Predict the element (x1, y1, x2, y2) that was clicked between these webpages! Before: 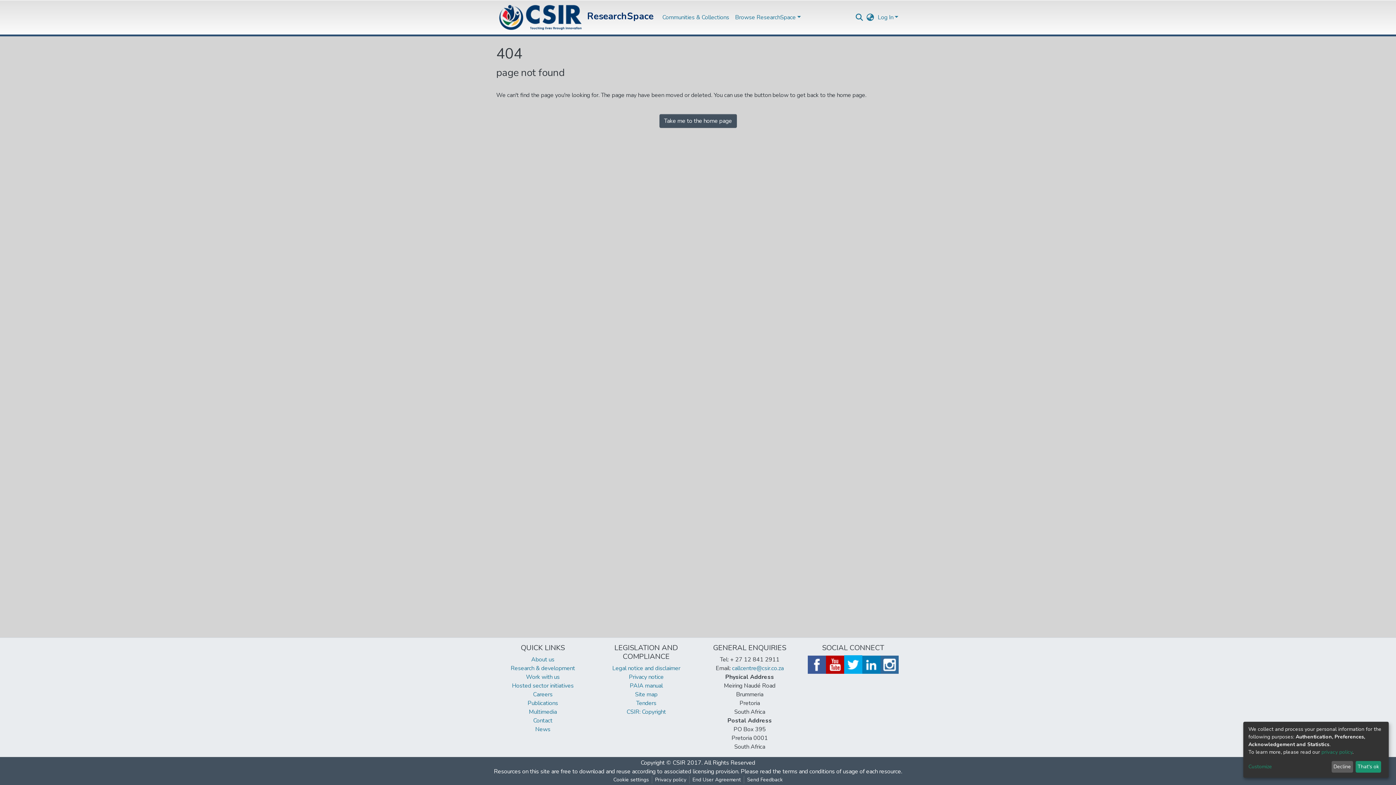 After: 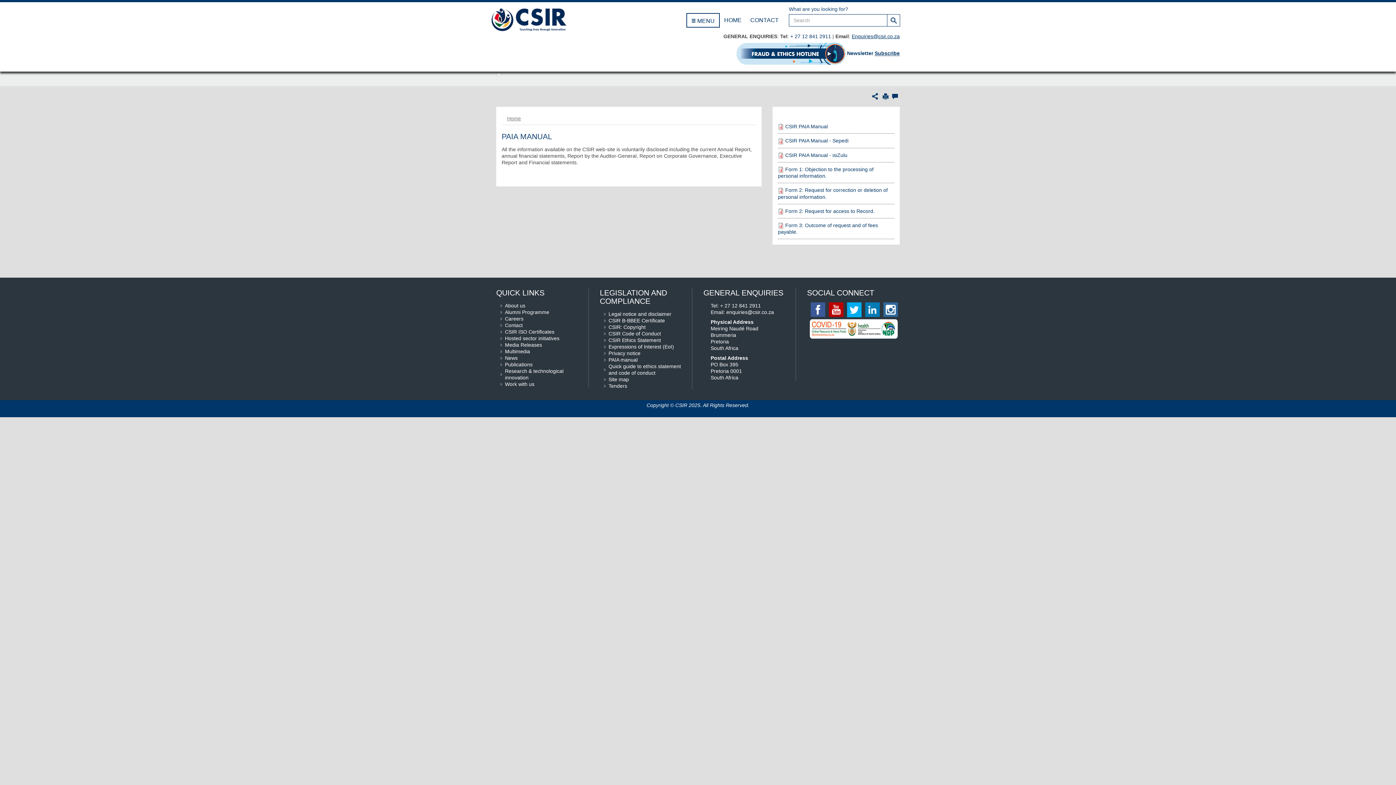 Action: bbox: (629, 682, 663, 690) label: PAIA manual